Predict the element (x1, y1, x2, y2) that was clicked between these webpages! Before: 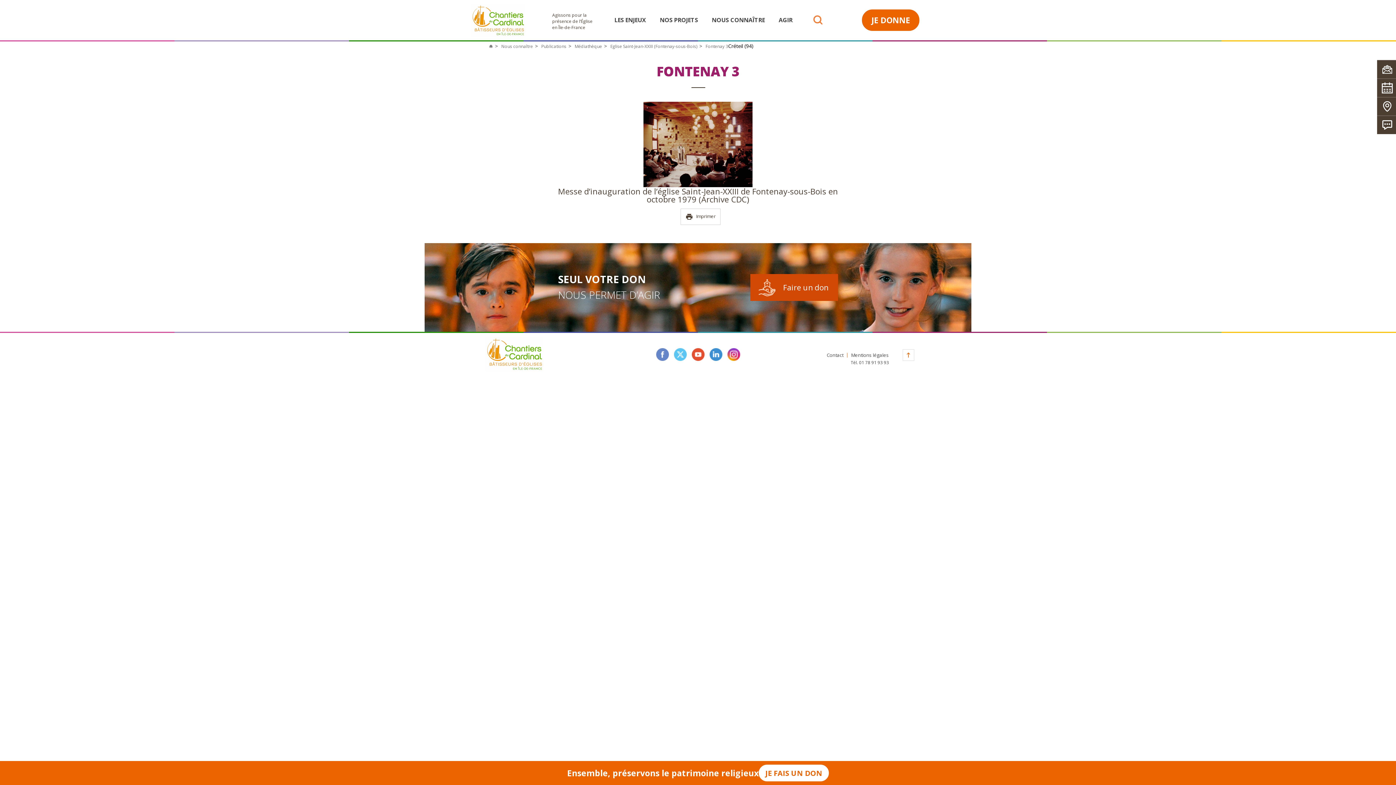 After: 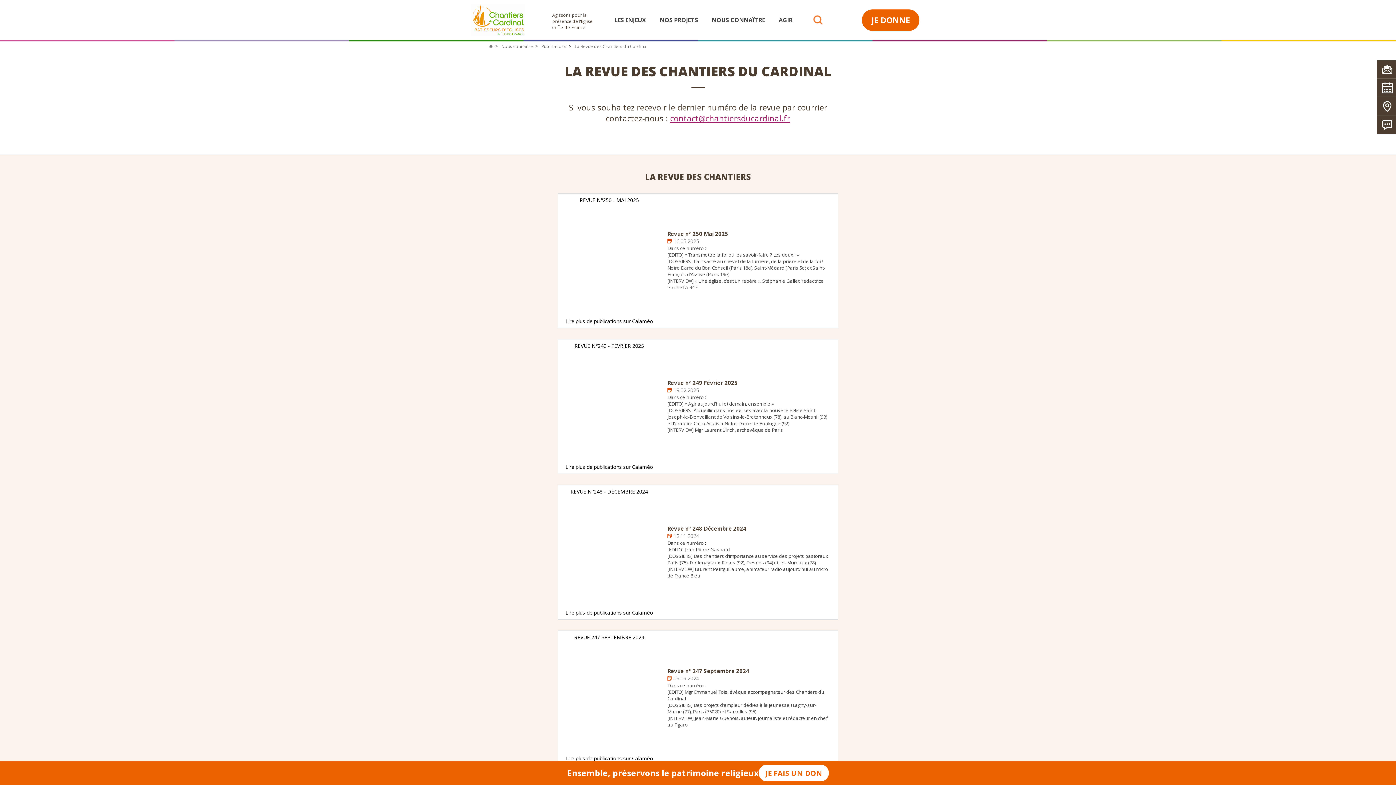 Action: bbox: (541, 43, 566, 49) label: Publications